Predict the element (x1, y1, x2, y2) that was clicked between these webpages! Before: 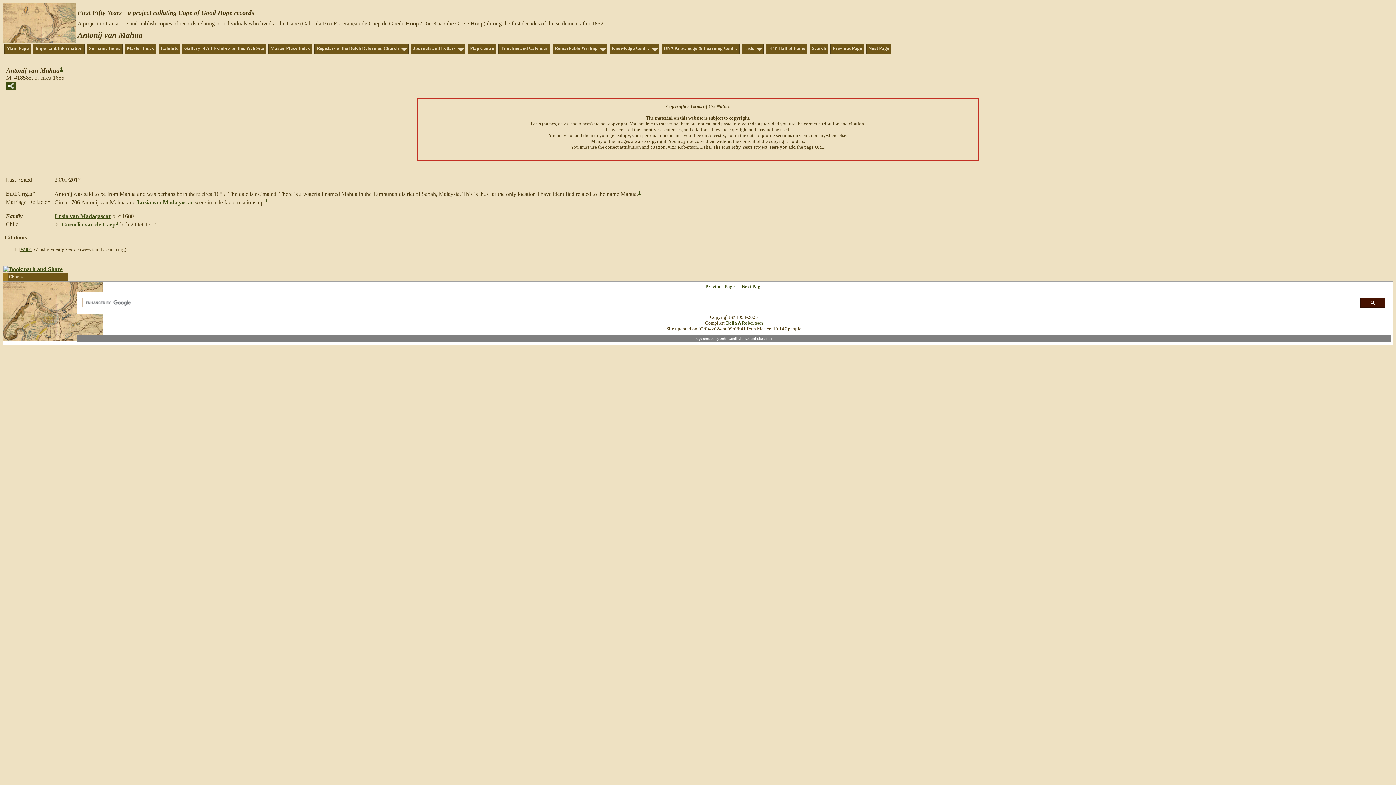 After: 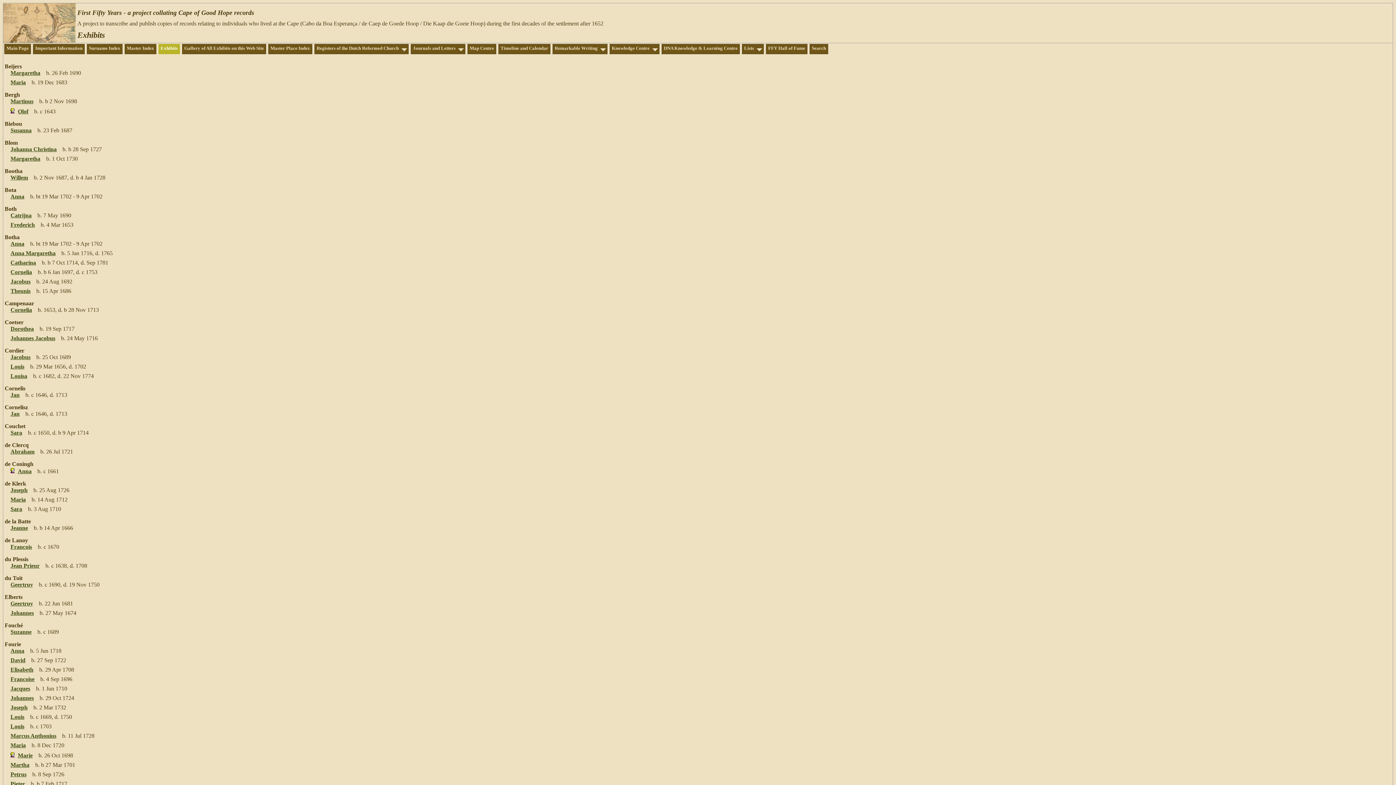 Action: label: Exhibits bbox: (159, 44, 178, 52)